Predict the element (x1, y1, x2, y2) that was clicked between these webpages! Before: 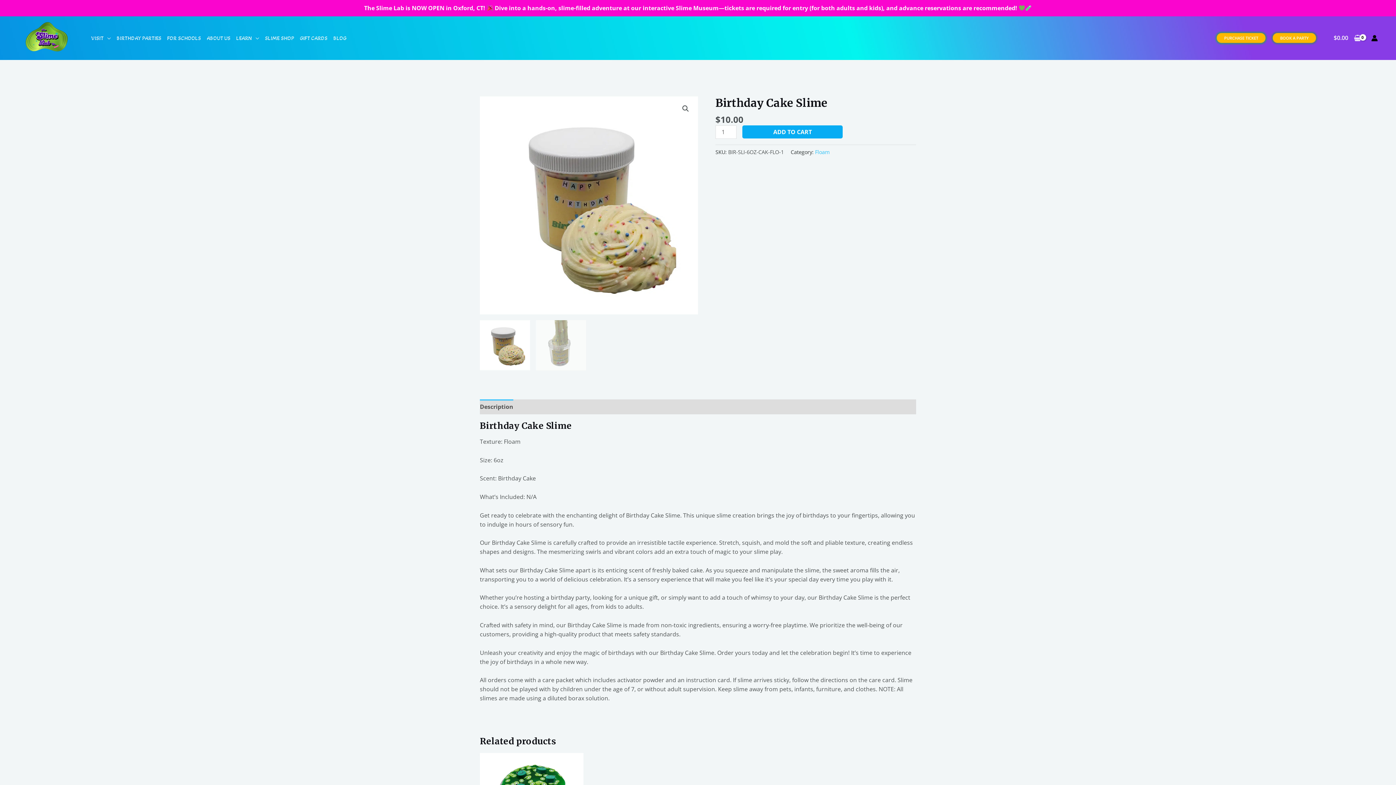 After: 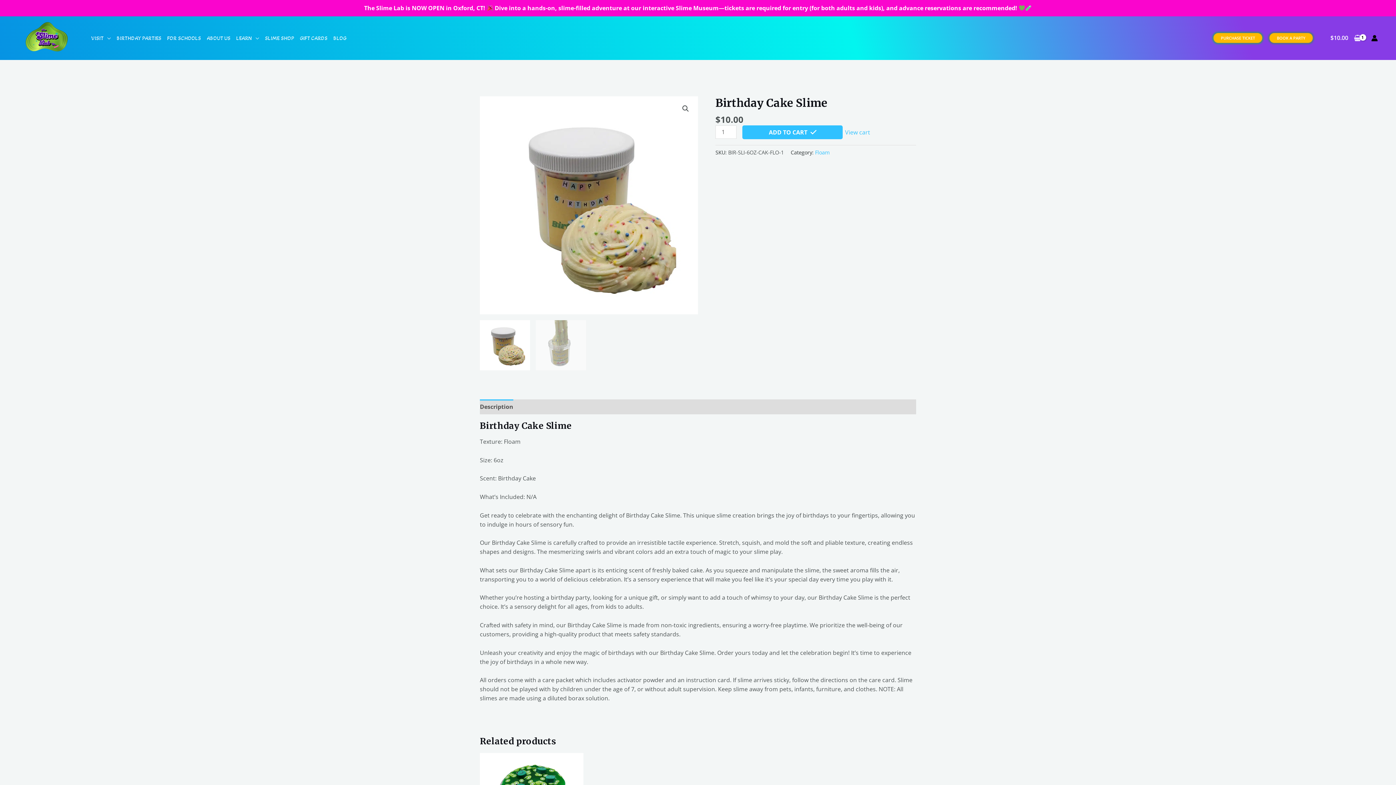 Action: label: ADD TO CART bbox: (742, 125, 842, 138)